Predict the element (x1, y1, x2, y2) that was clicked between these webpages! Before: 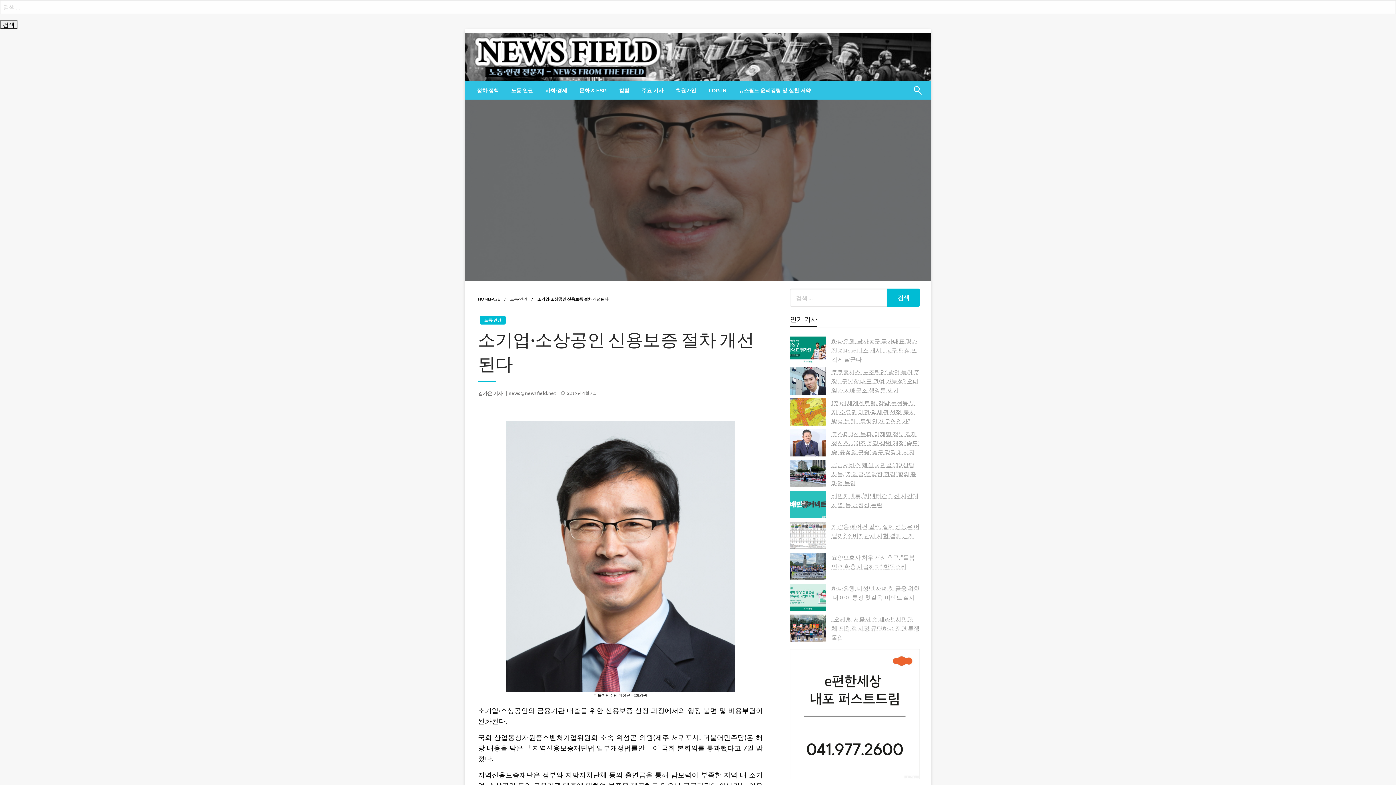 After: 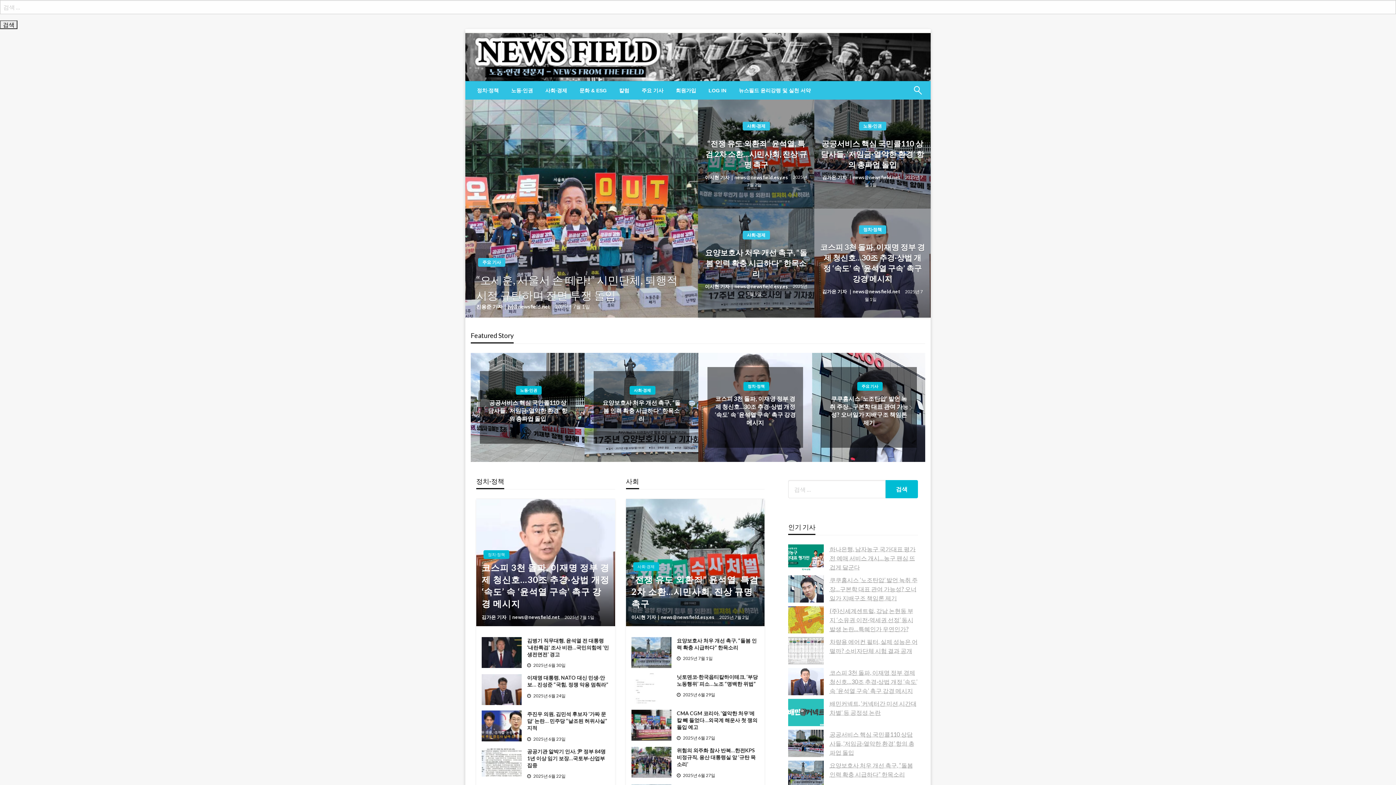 Action: label: HOMEPAGE bbox: (478, 296, 500, 301)